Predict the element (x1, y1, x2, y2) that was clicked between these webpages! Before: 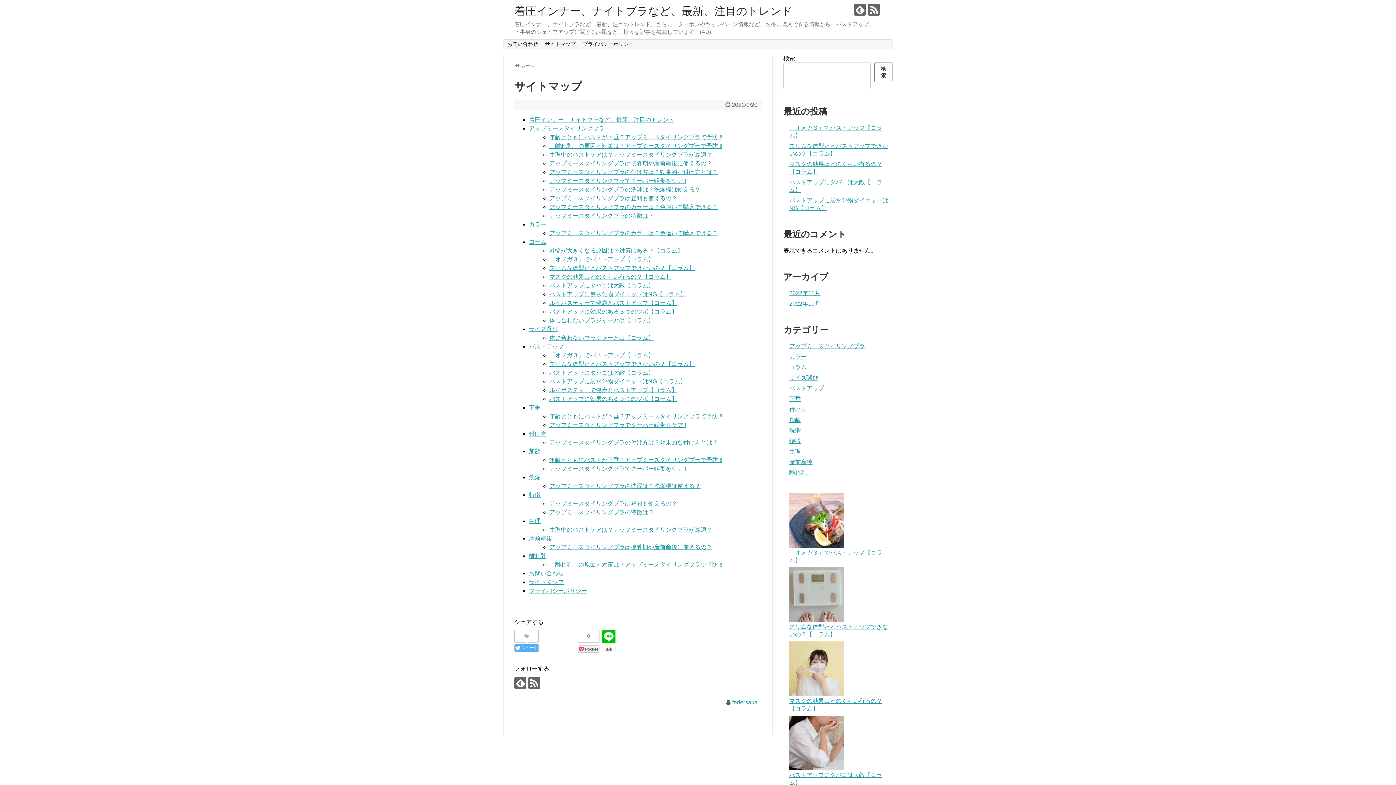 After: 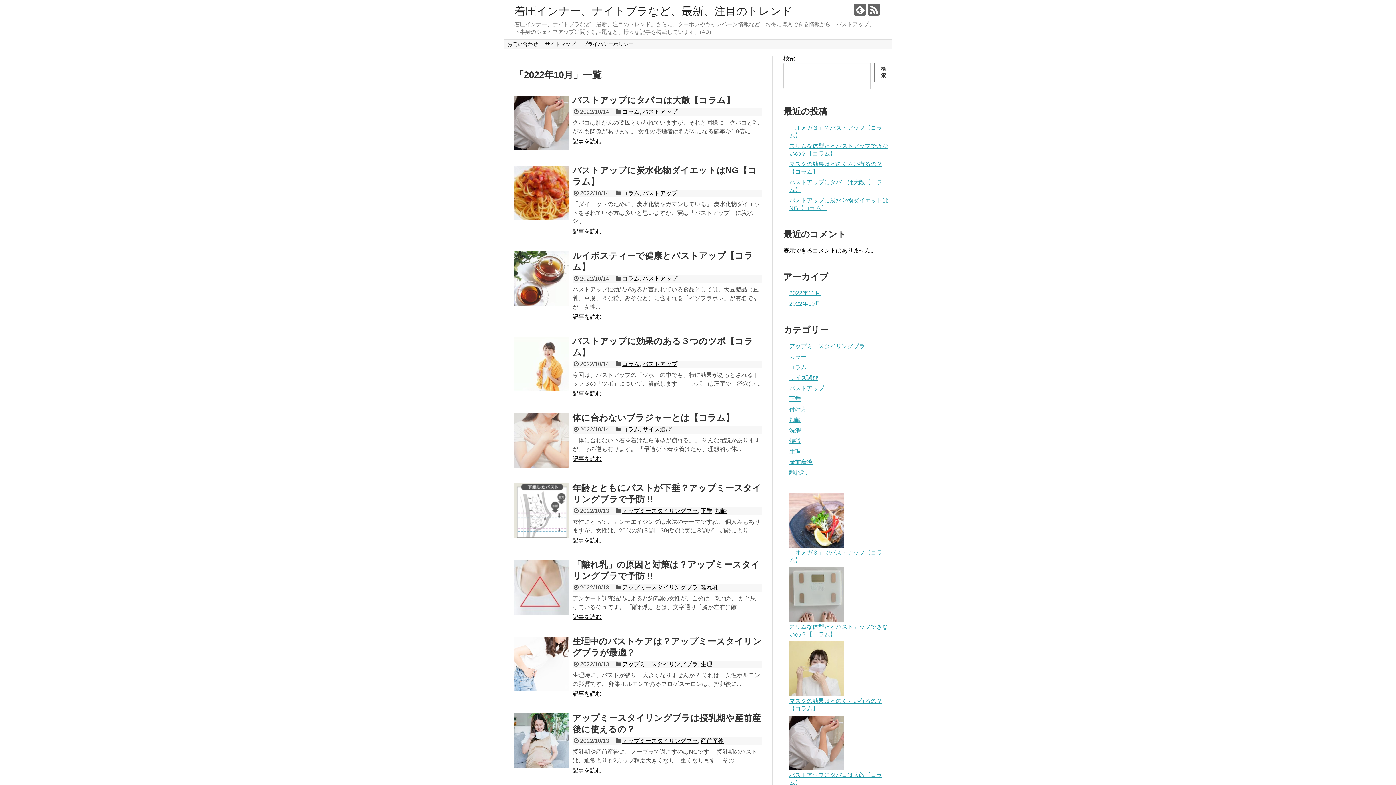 Action: label: 2022年10月 bbox: (789, 300, 820, 306)